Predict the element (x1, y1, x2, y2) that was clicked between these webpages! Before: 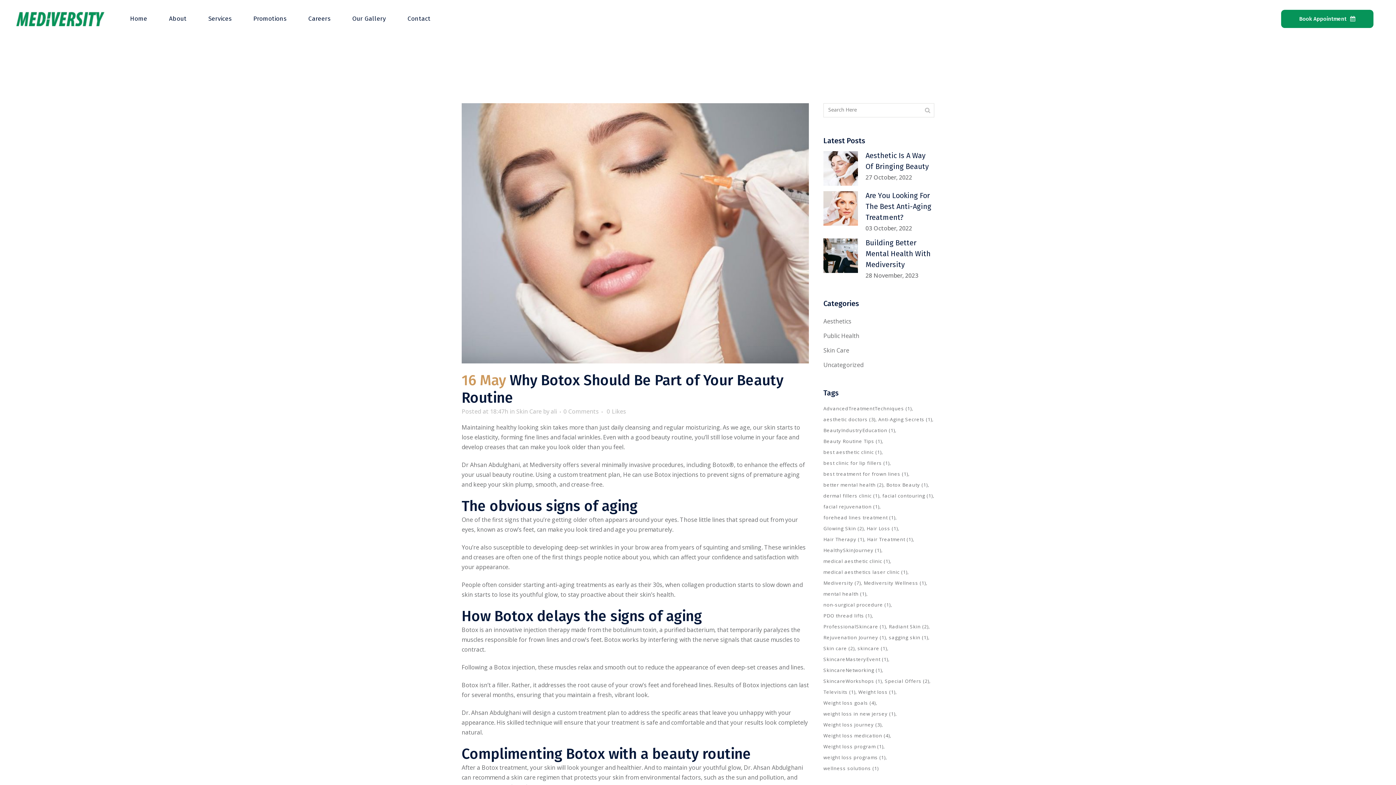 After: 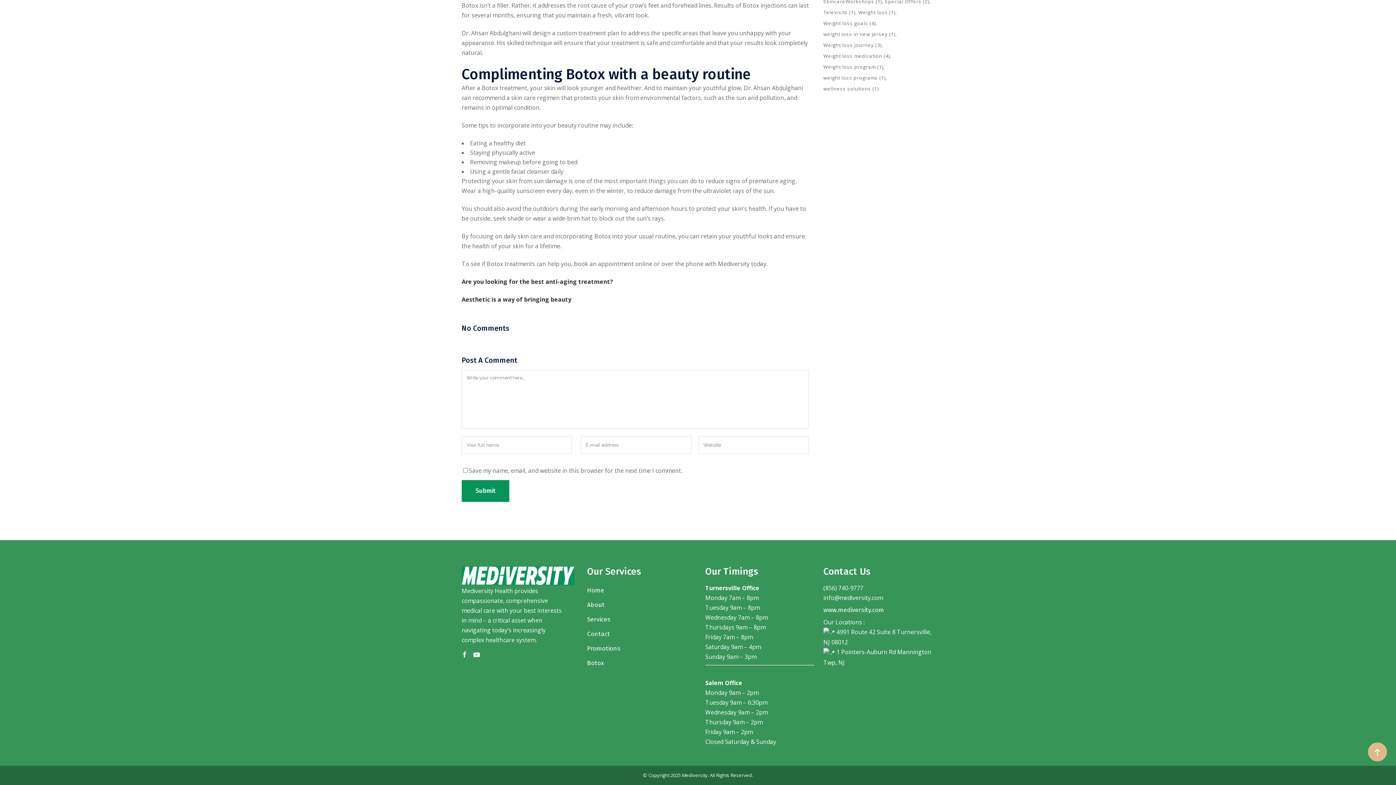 Action: bbox: (563, 407, 598, 415) label: 0 Comments